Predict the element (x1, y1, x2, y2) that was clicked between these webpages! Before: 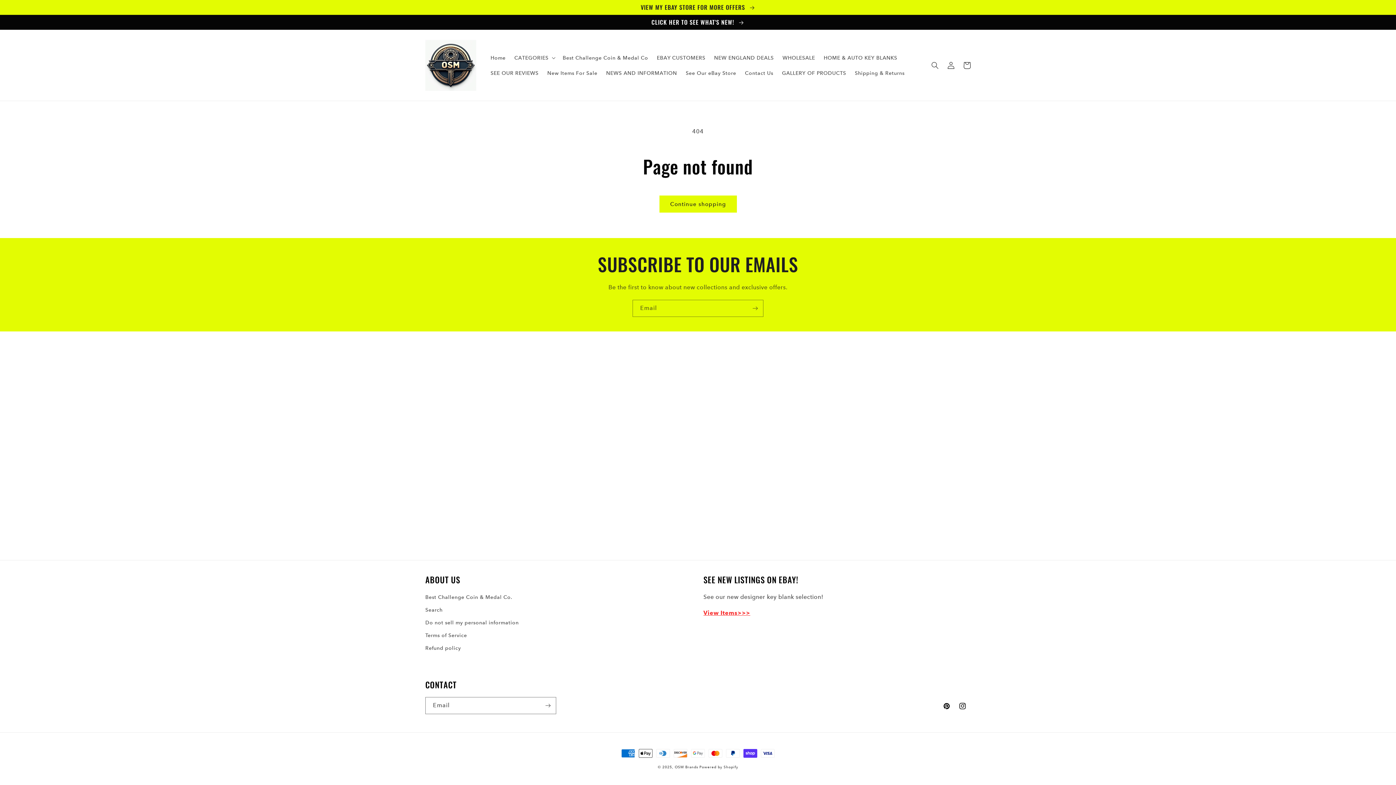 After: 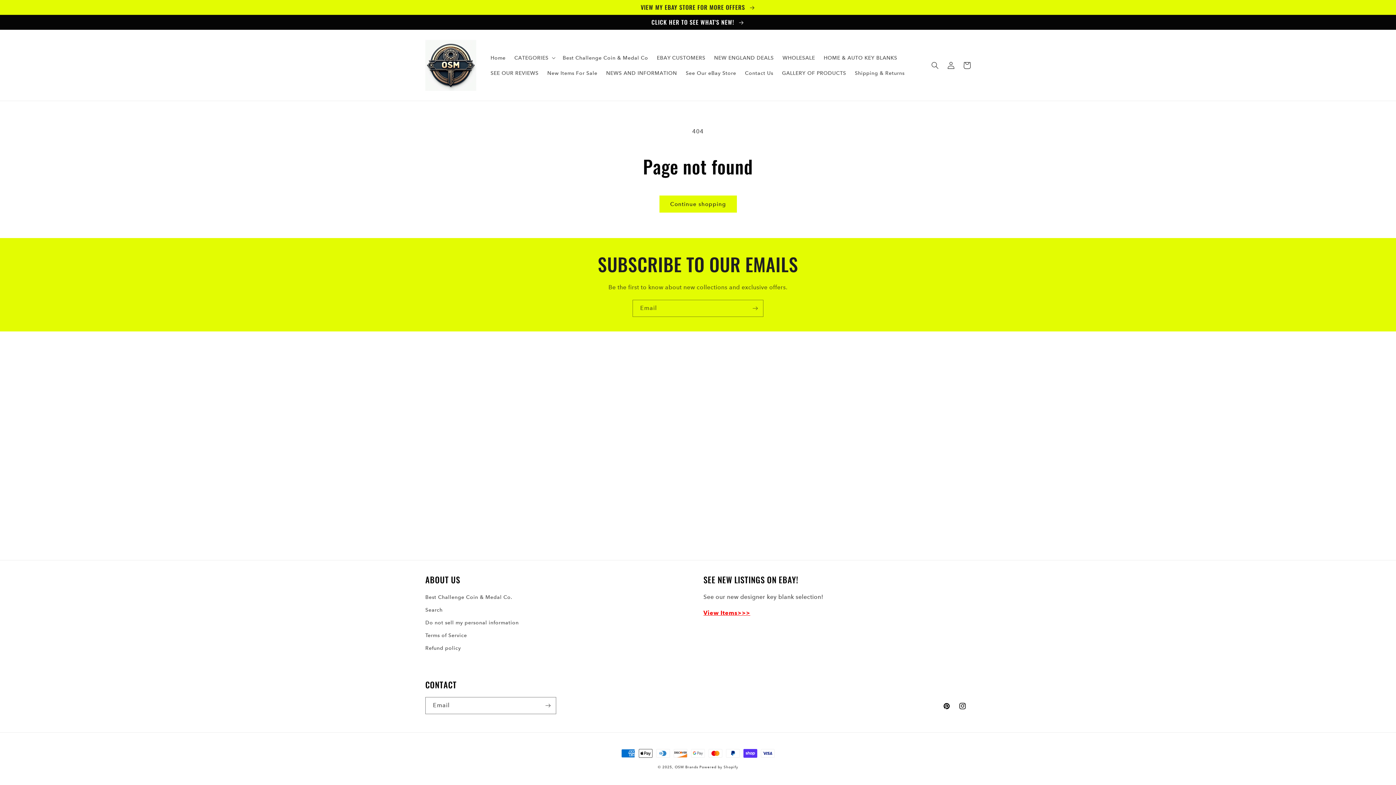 Action: label: View Items>>> bbox: (703, 609, 750, 616)